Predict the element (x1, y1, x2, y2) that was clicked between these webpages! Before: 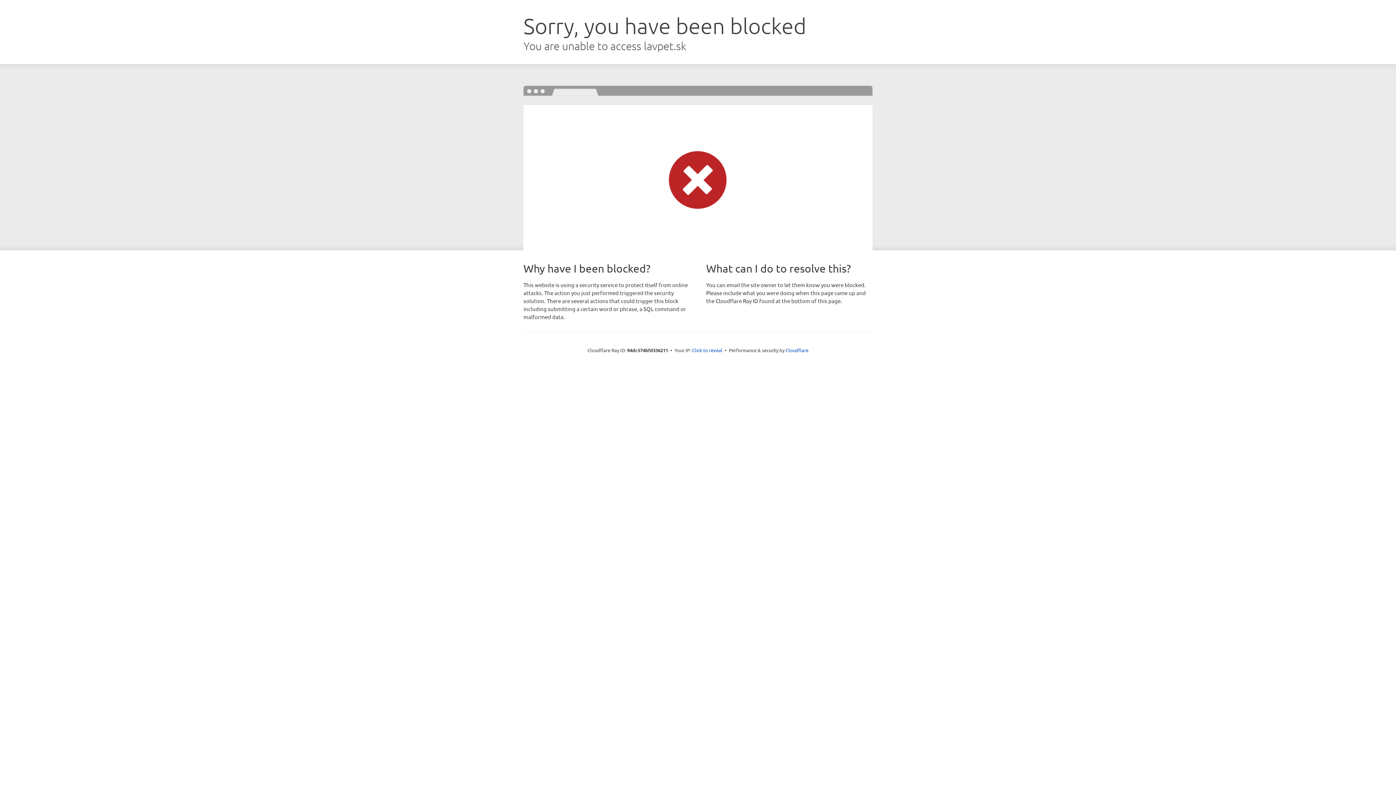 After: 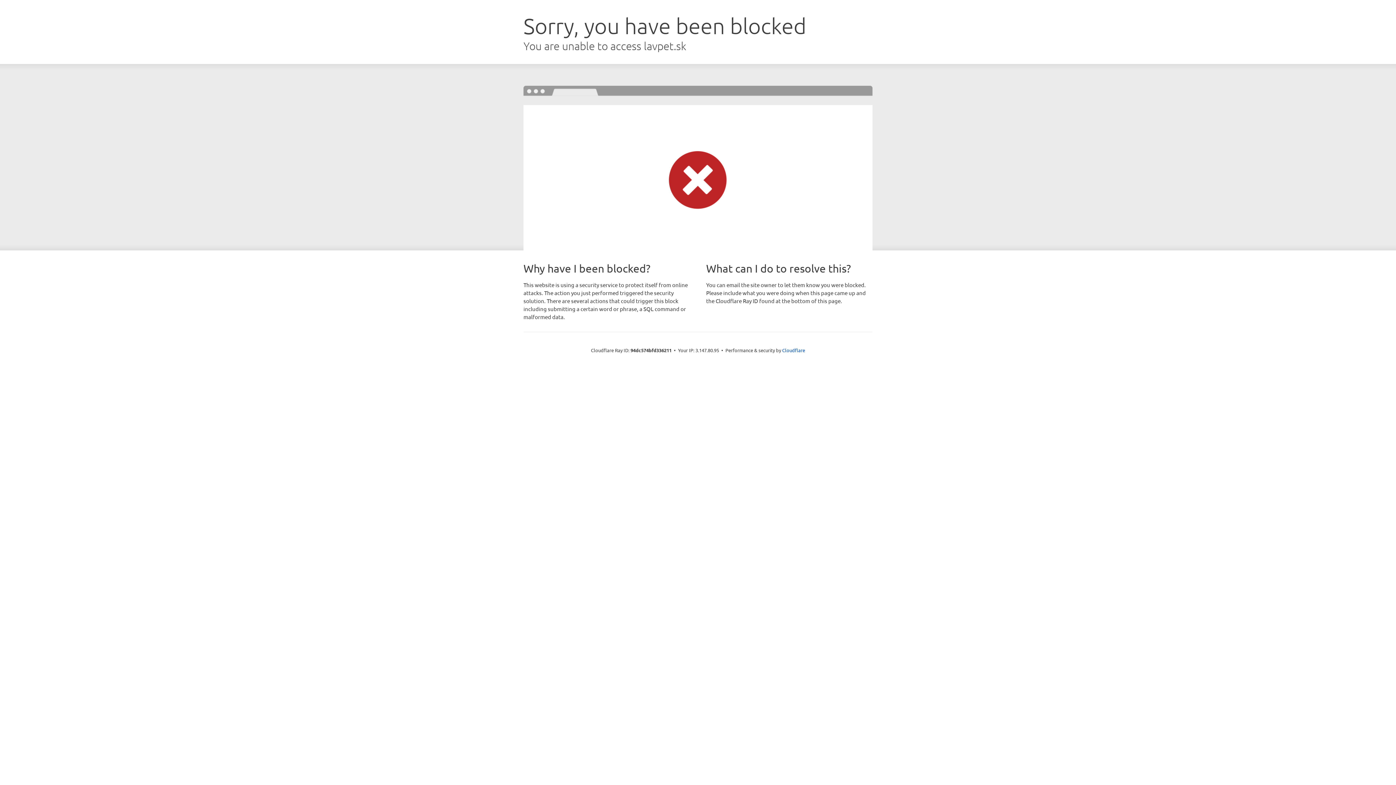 Action: bbox: (692, 346, 722, 353) label: Click to reveal